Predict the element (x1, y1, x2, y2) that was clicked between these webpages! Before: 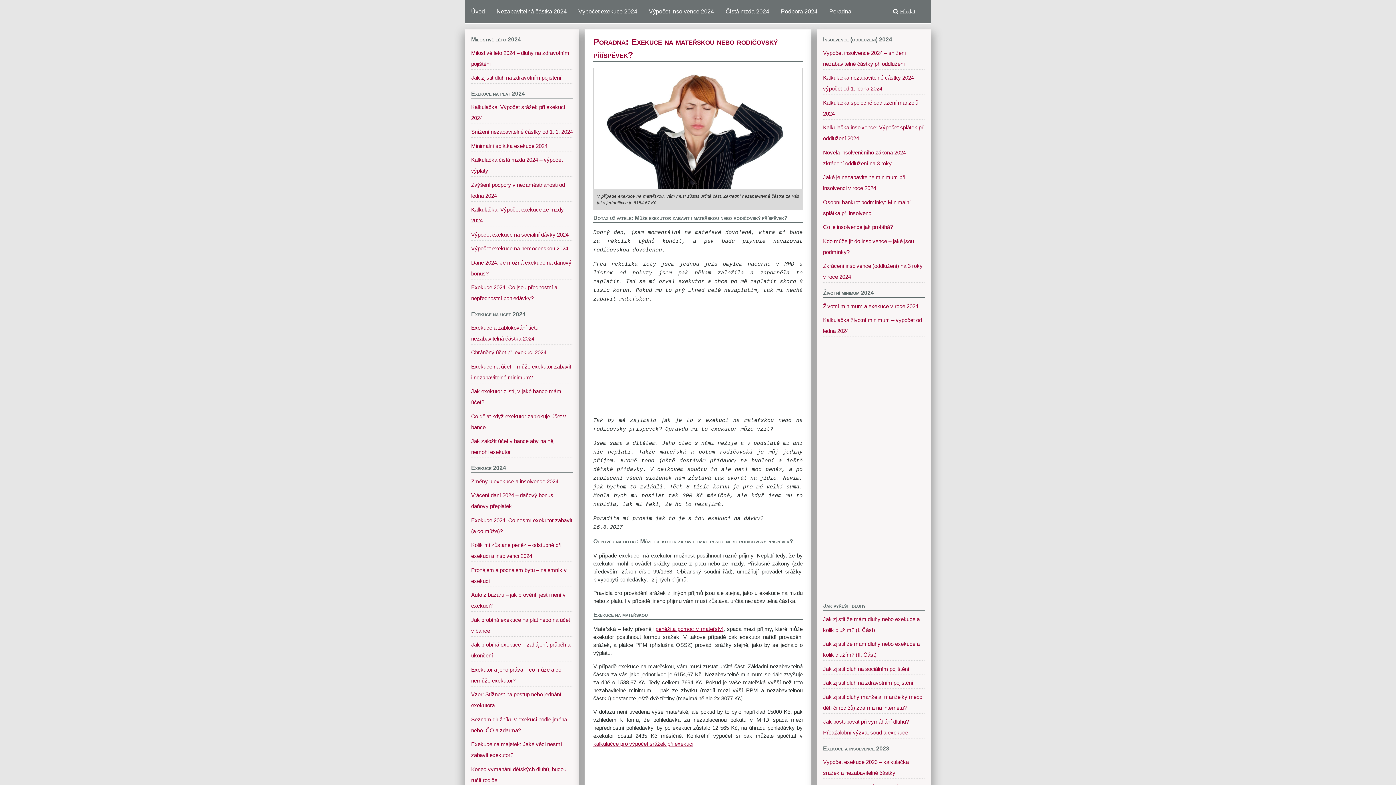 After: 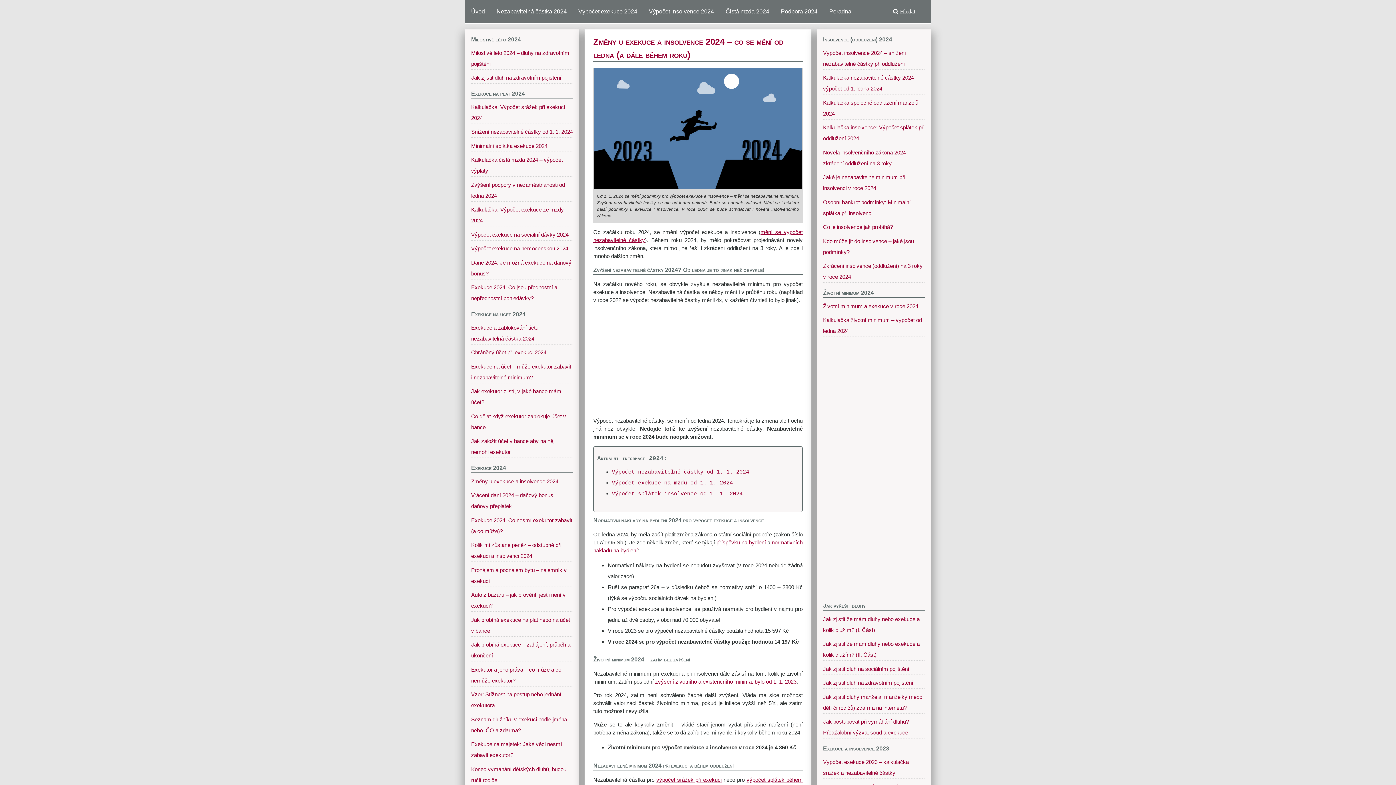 Action: label: Změny u exekuce a insolvence 2024 bbox: (471, 478, 558, 484)